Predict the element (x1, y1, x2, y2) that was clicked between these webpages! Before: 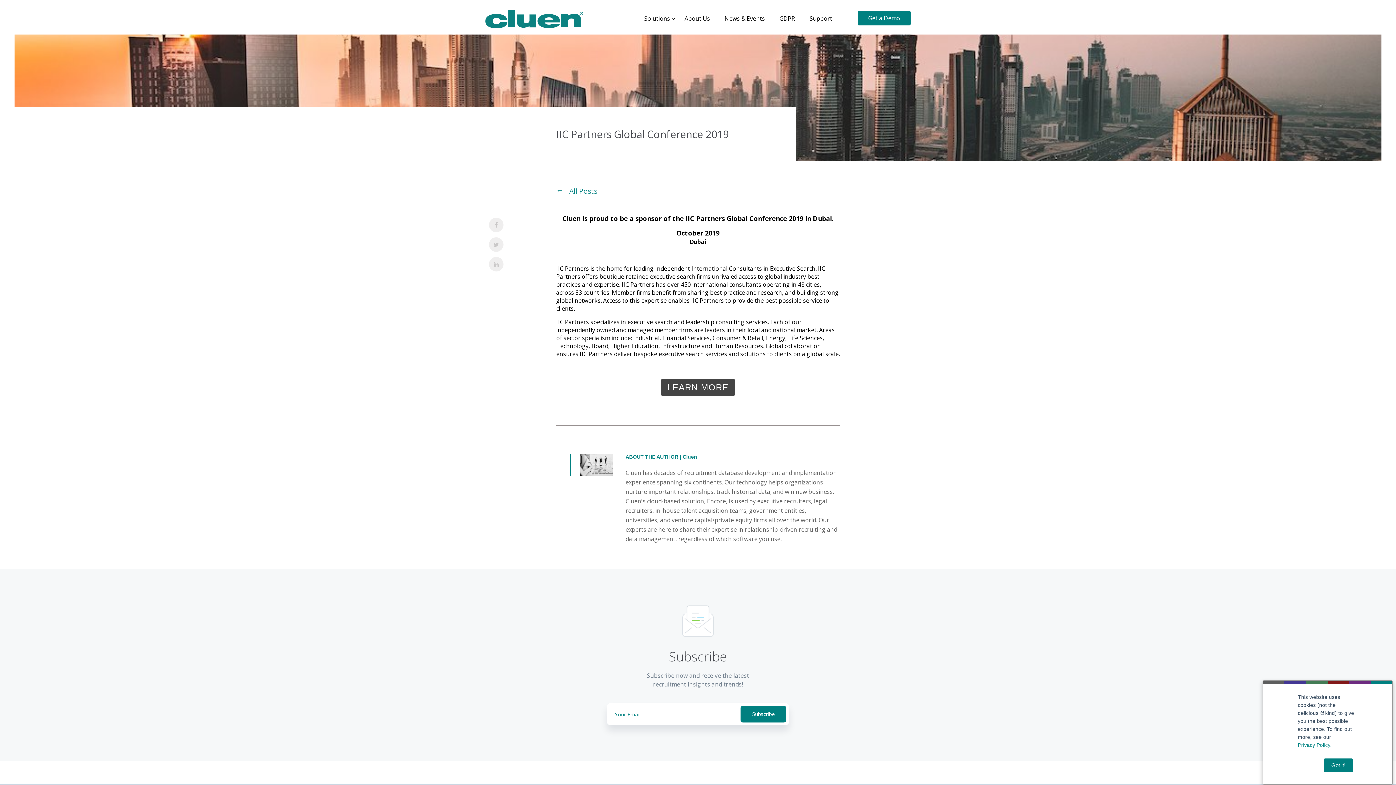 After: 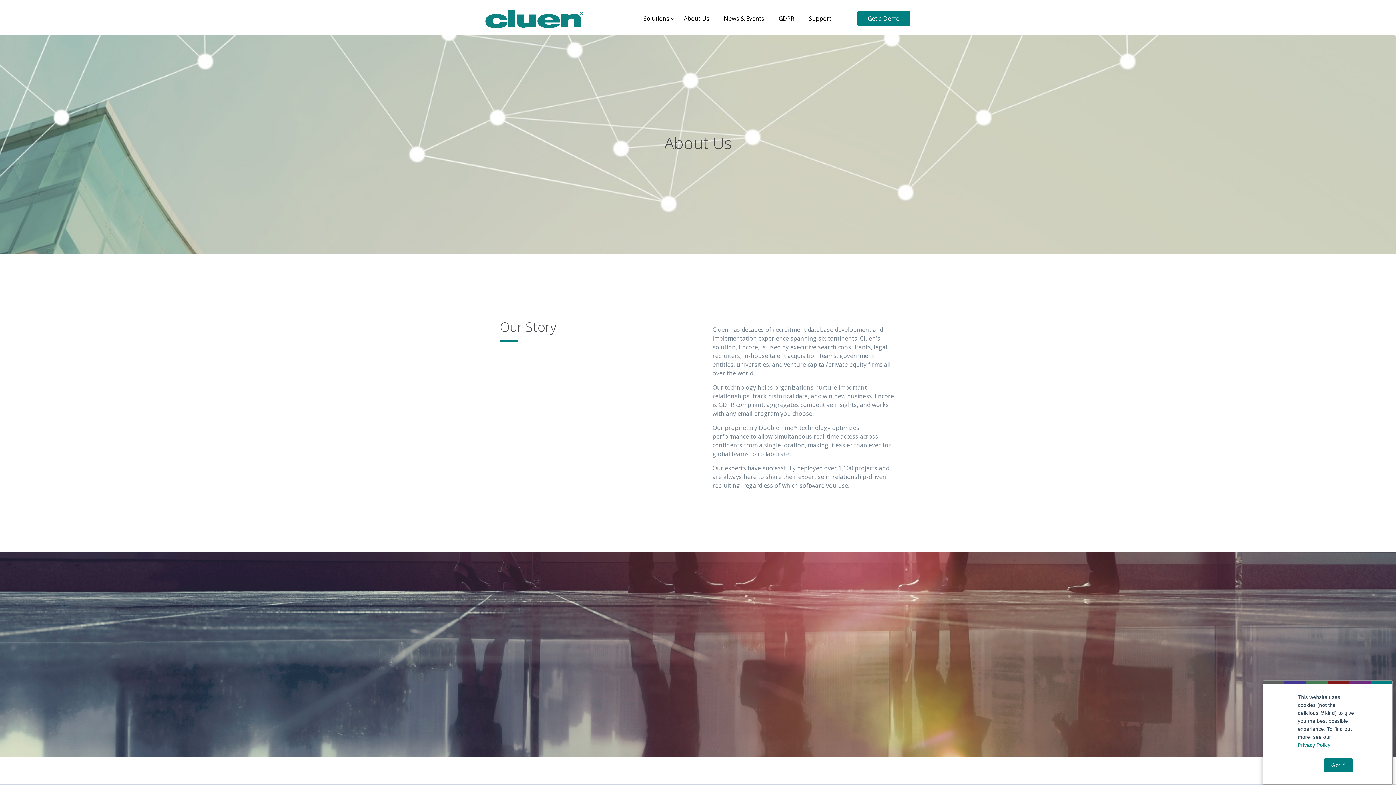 Action: bbox: (684, 13, 724, 27) label: About Us